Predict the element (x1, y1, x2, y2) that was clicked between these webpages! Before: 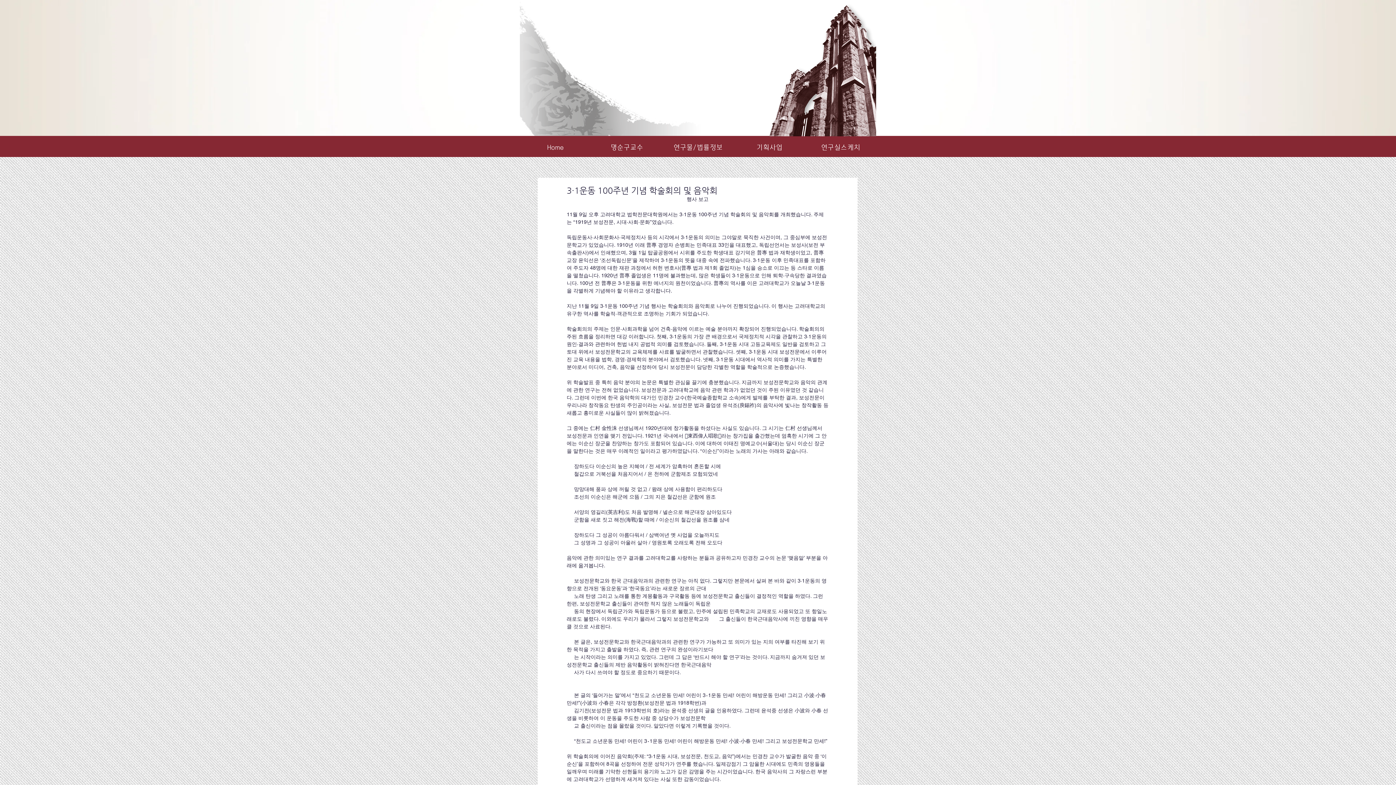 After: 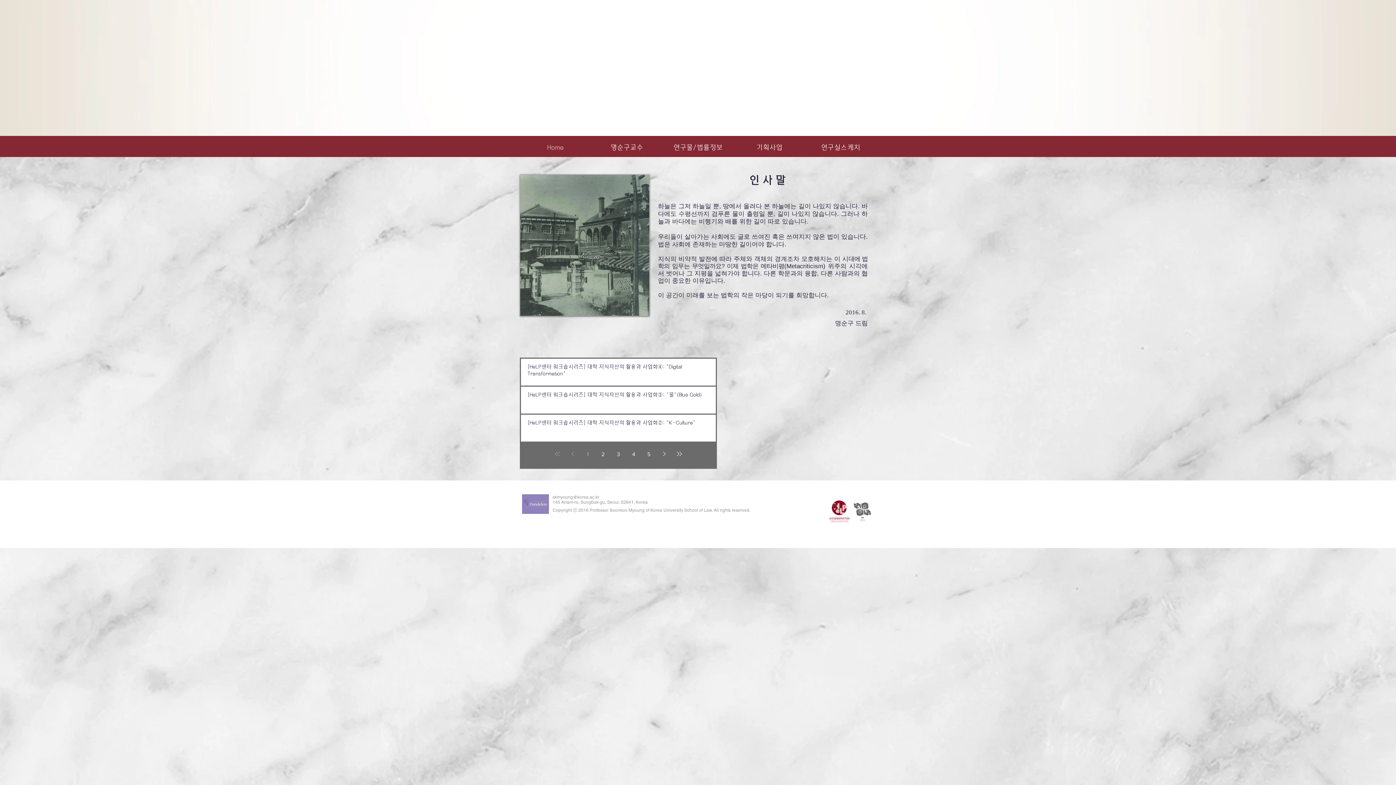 Action: label: Home bbox: (520, 138, 591, 157)